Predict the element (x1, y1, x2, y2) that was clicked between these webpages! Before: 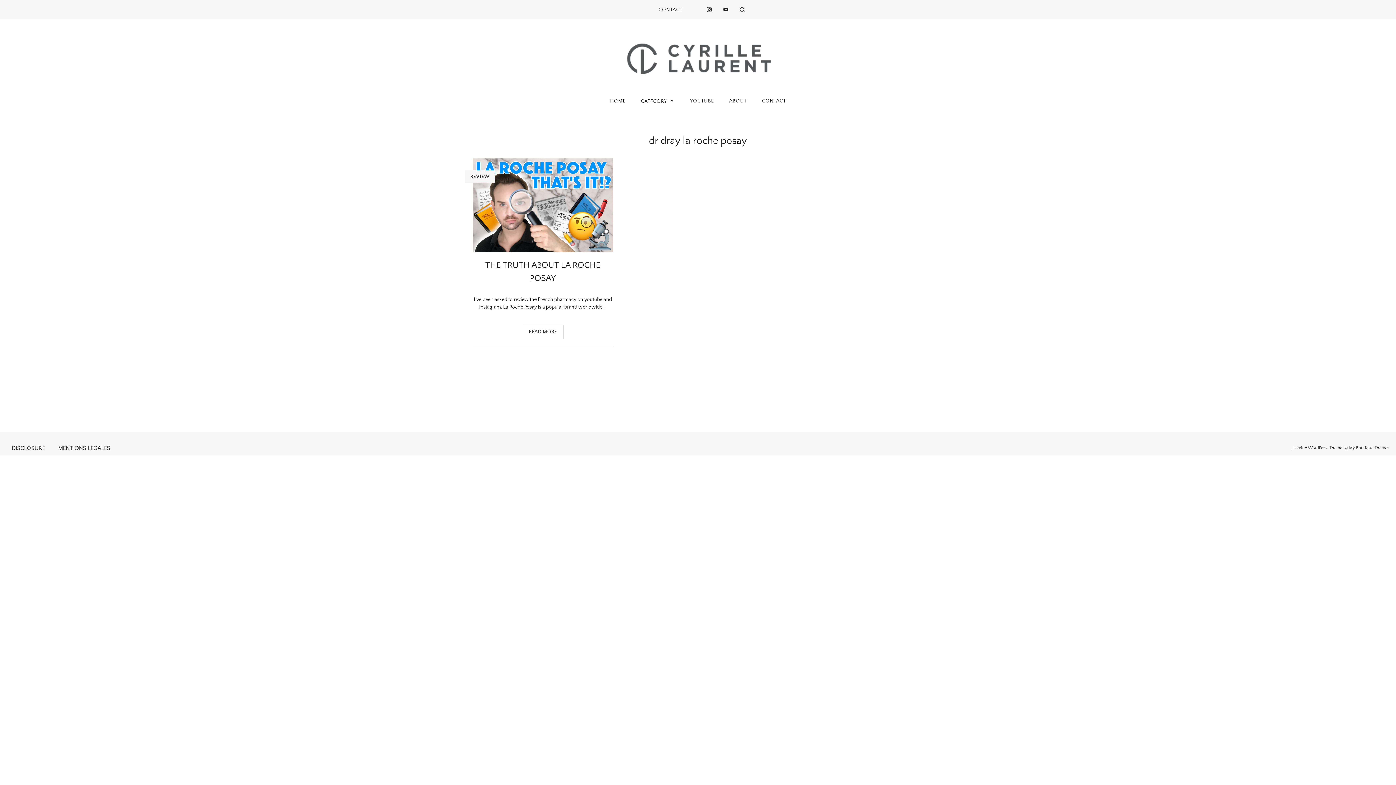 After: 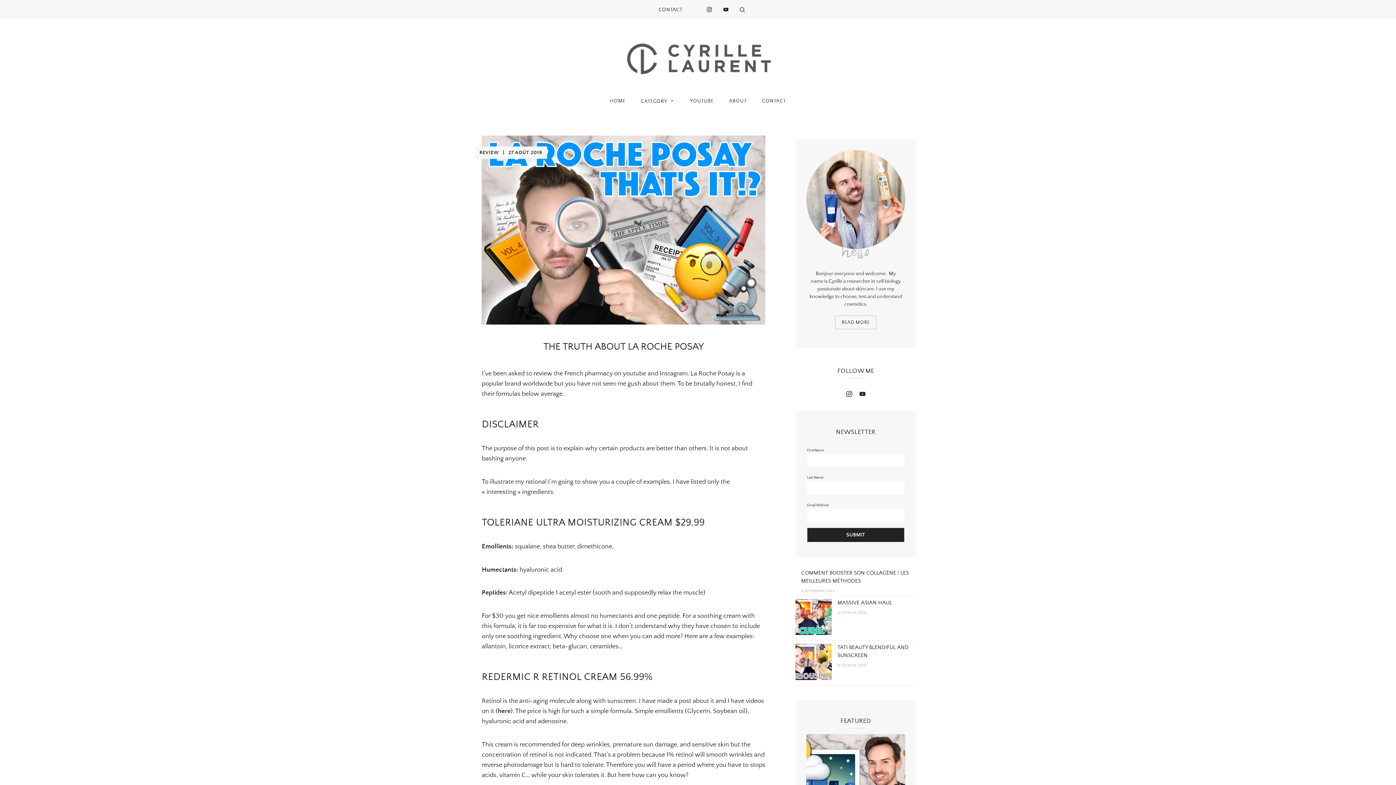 Action: bbox: (522, 324, 563, 339) label: READ MORE